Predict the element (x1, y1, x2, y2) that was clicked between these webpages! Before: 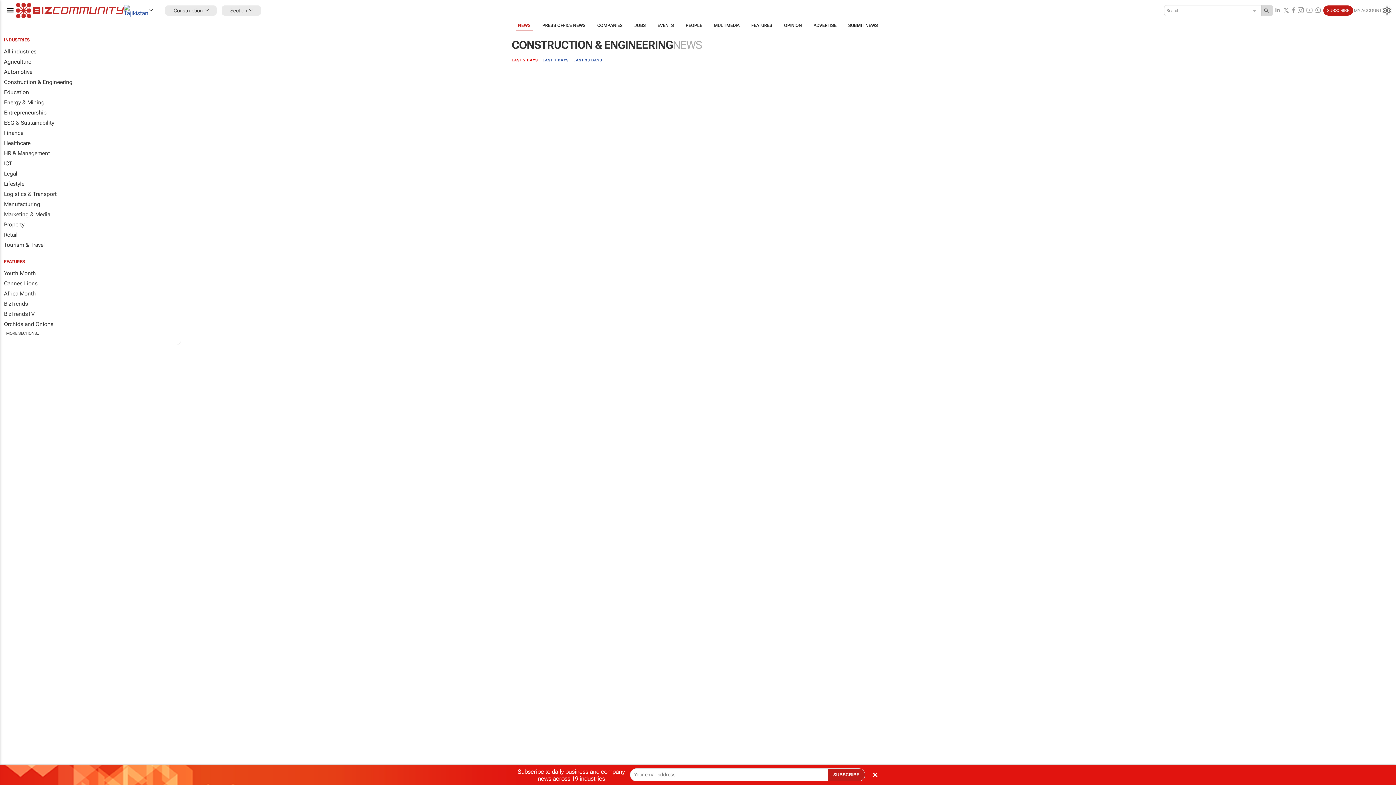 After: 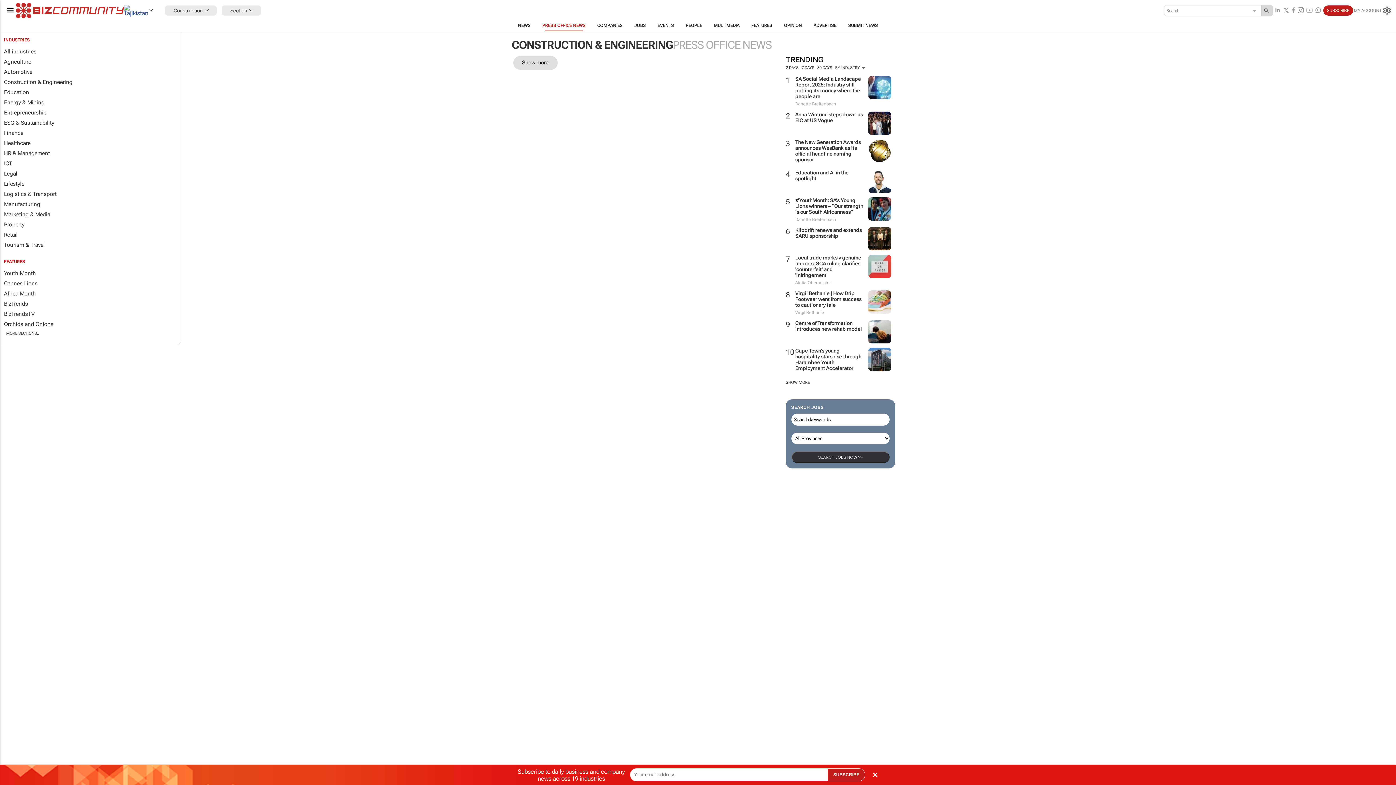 Action: label: PRESS OFFICE NEWS bbox: (536, 19, 591, 31)